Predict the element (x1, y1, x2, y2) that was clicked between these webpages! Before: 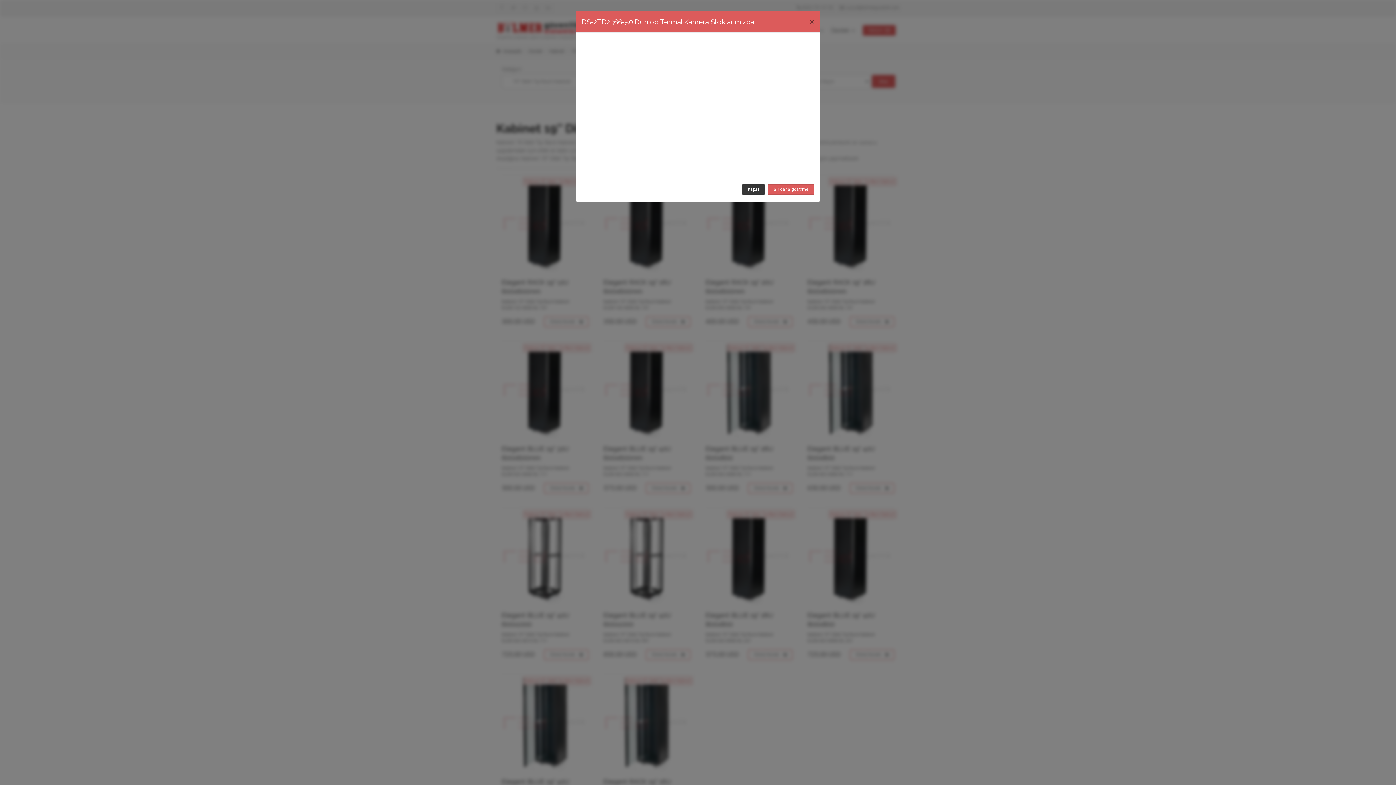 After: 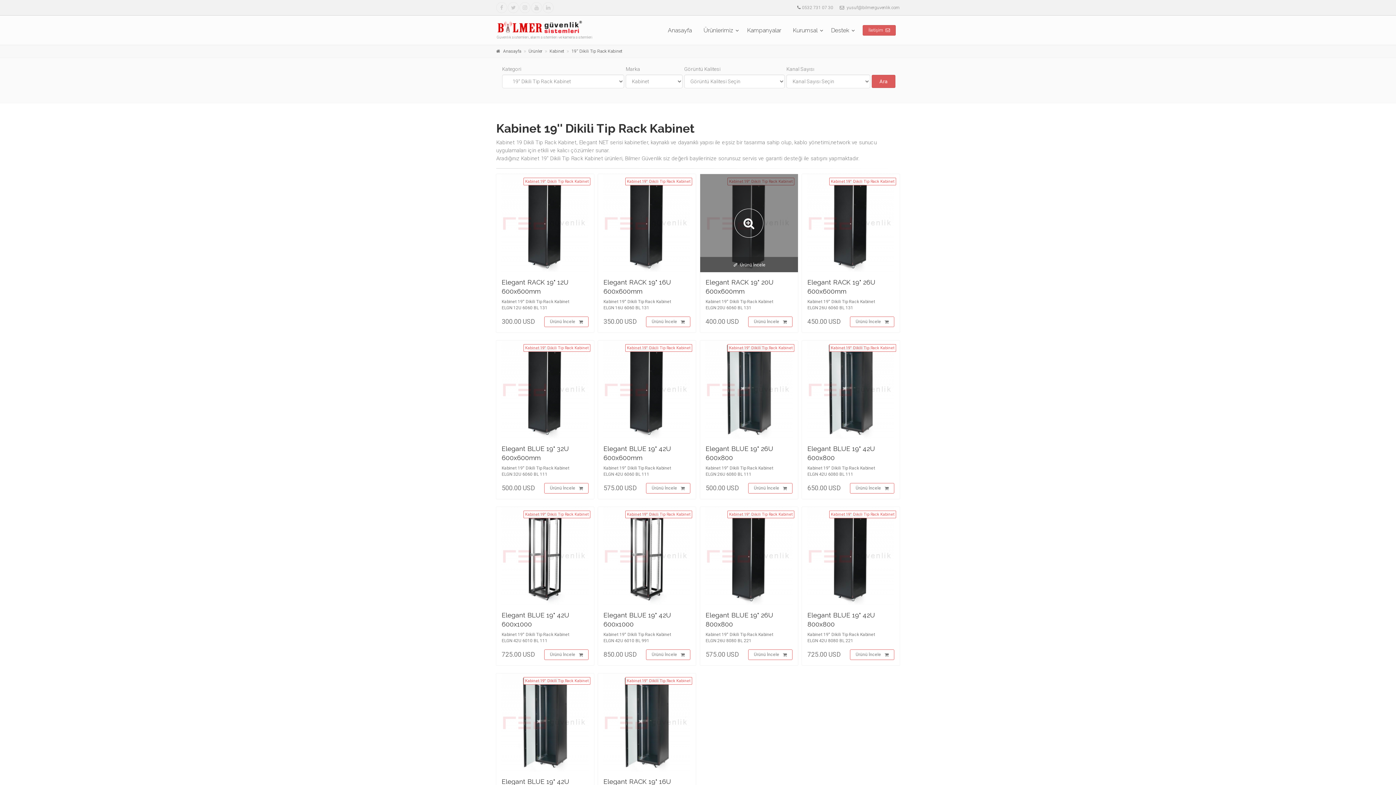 Action: label: Kapat bbox: (742, 136, 765, 147)